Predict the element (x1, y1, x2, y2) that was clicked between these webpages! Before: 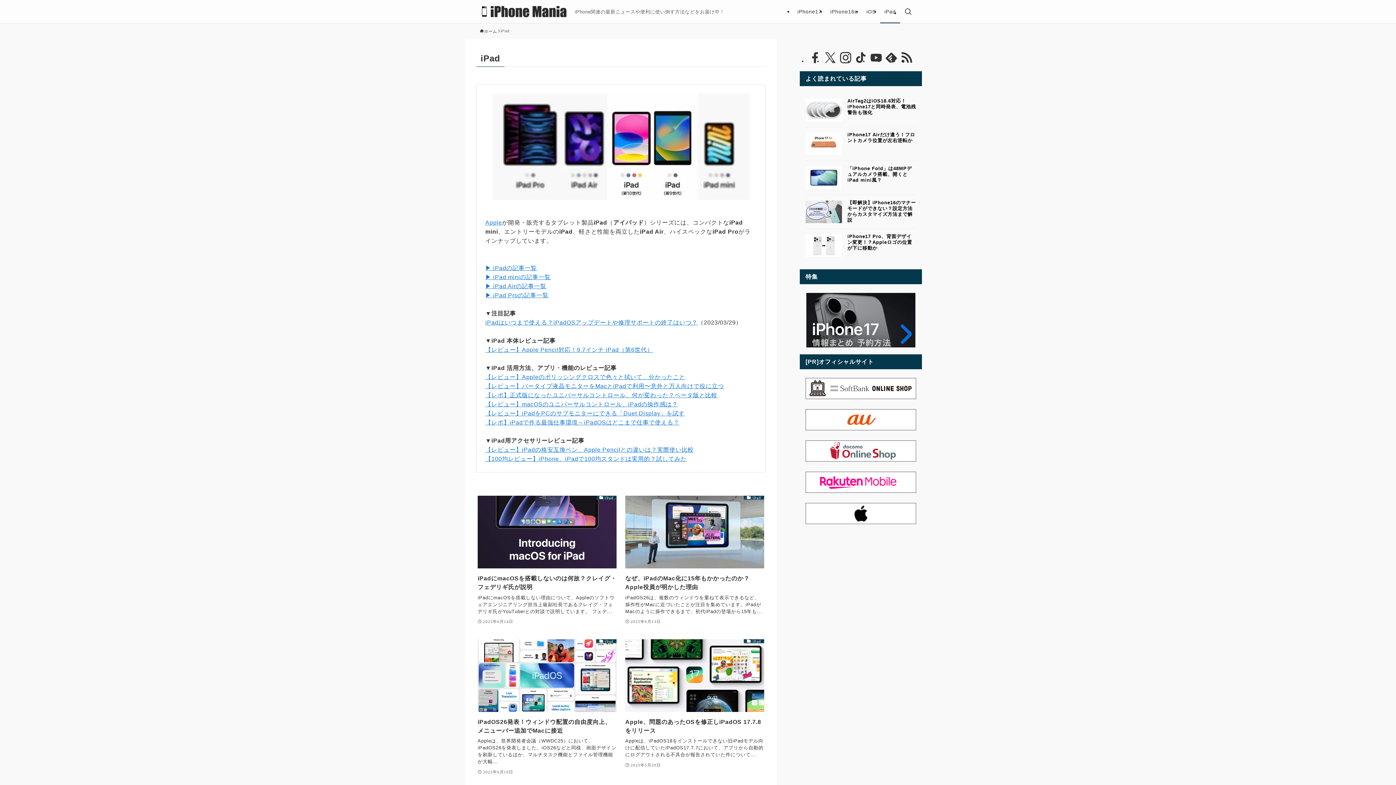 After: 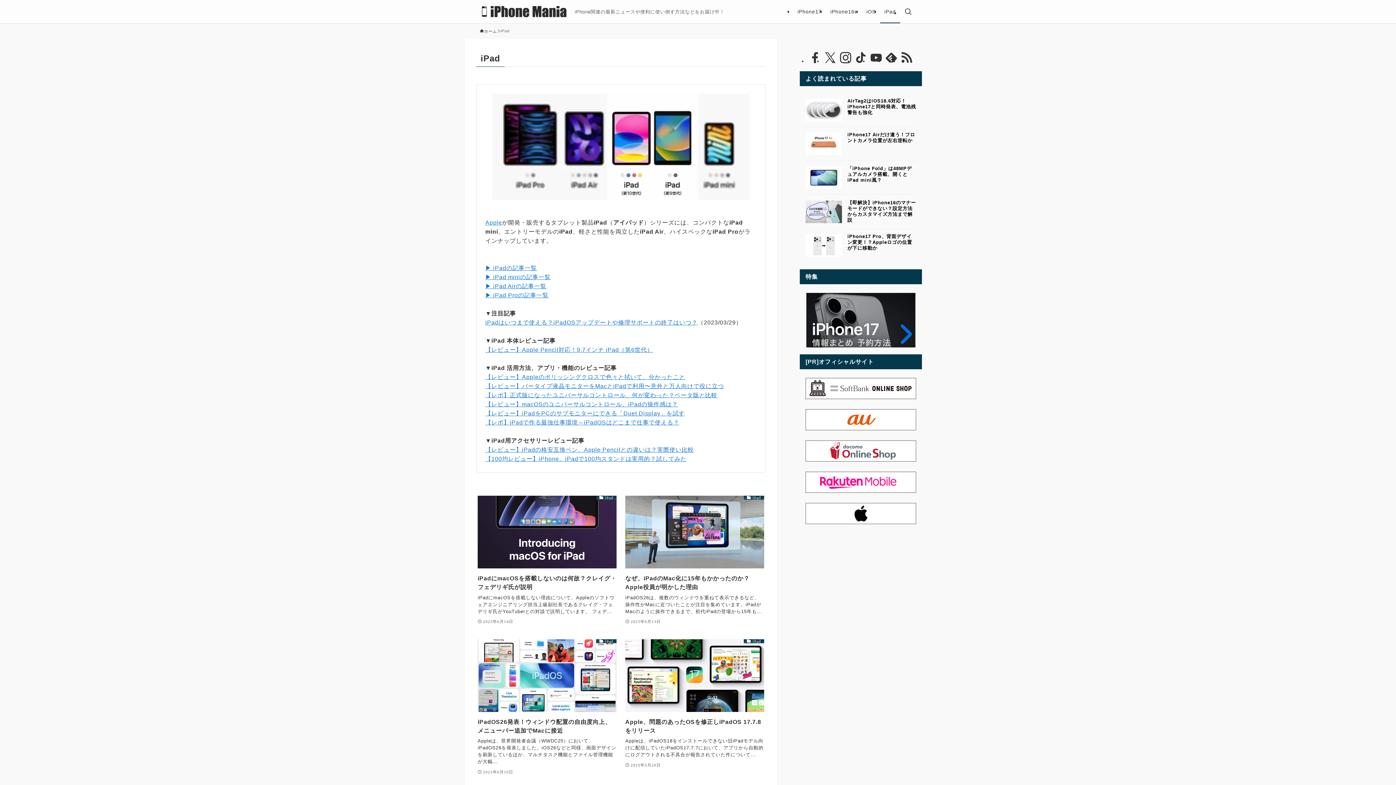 Action: label: ▶ iPad Proの記事一覧 bbox: (485, 292, 548, 298)